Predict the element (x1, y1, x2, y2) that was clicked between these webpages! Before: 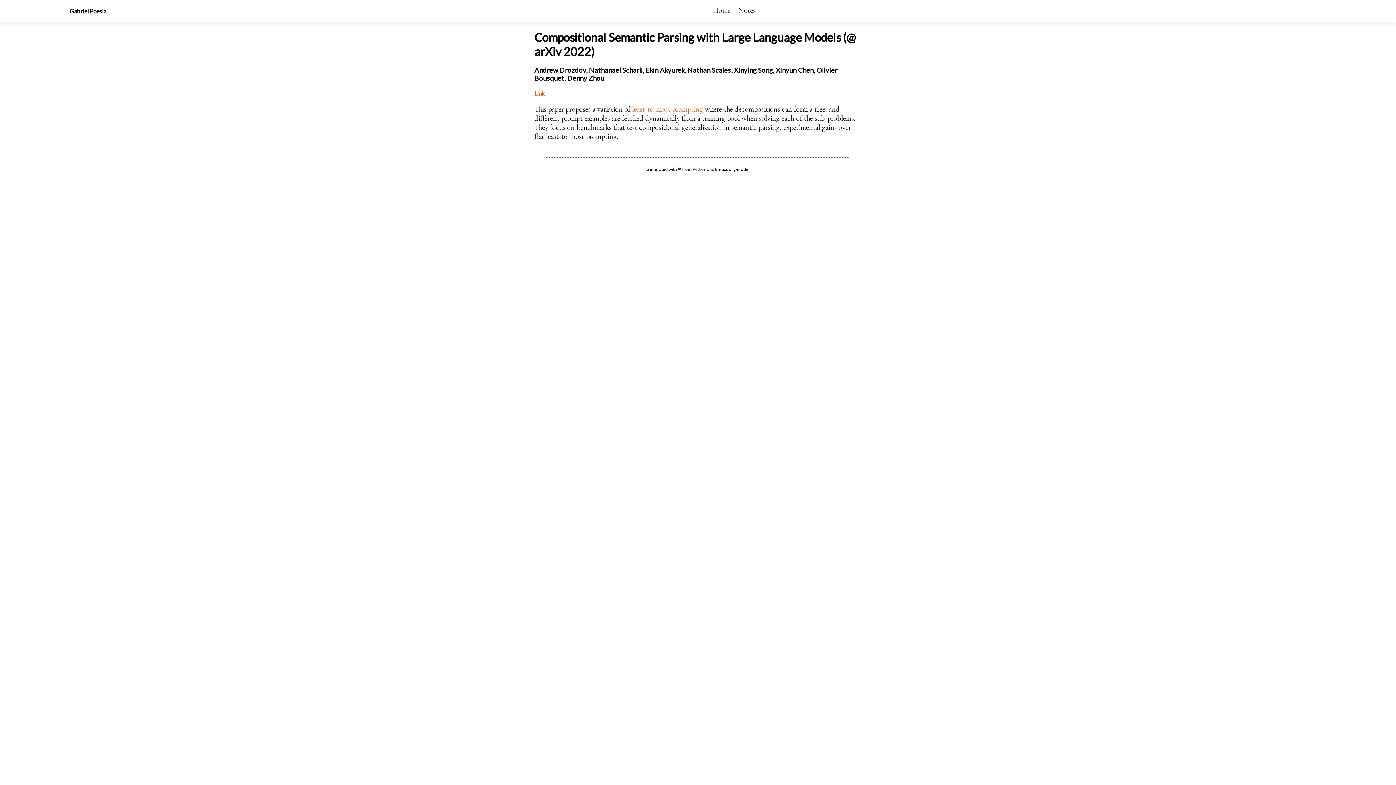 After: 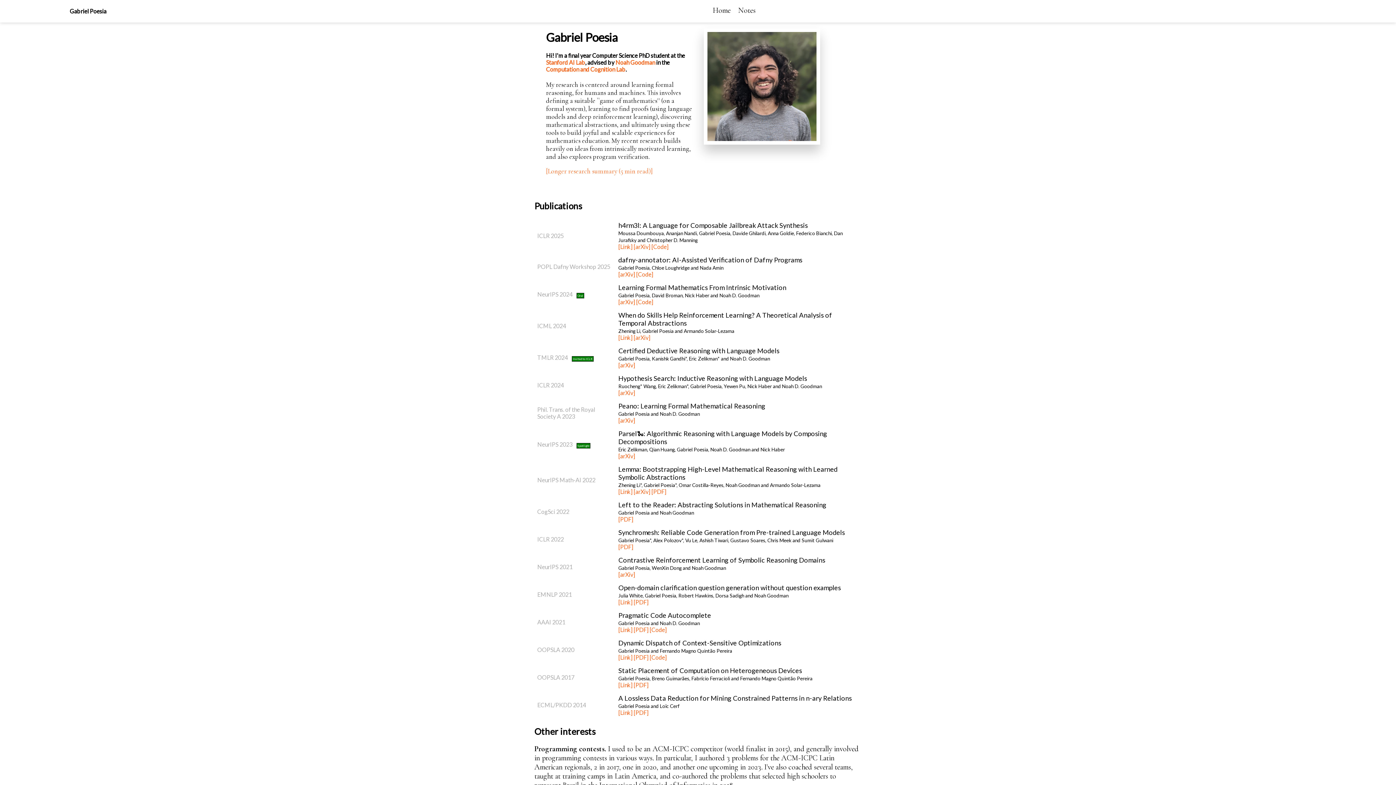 Action: bbox: (713, 5, 730, 14) label: Home